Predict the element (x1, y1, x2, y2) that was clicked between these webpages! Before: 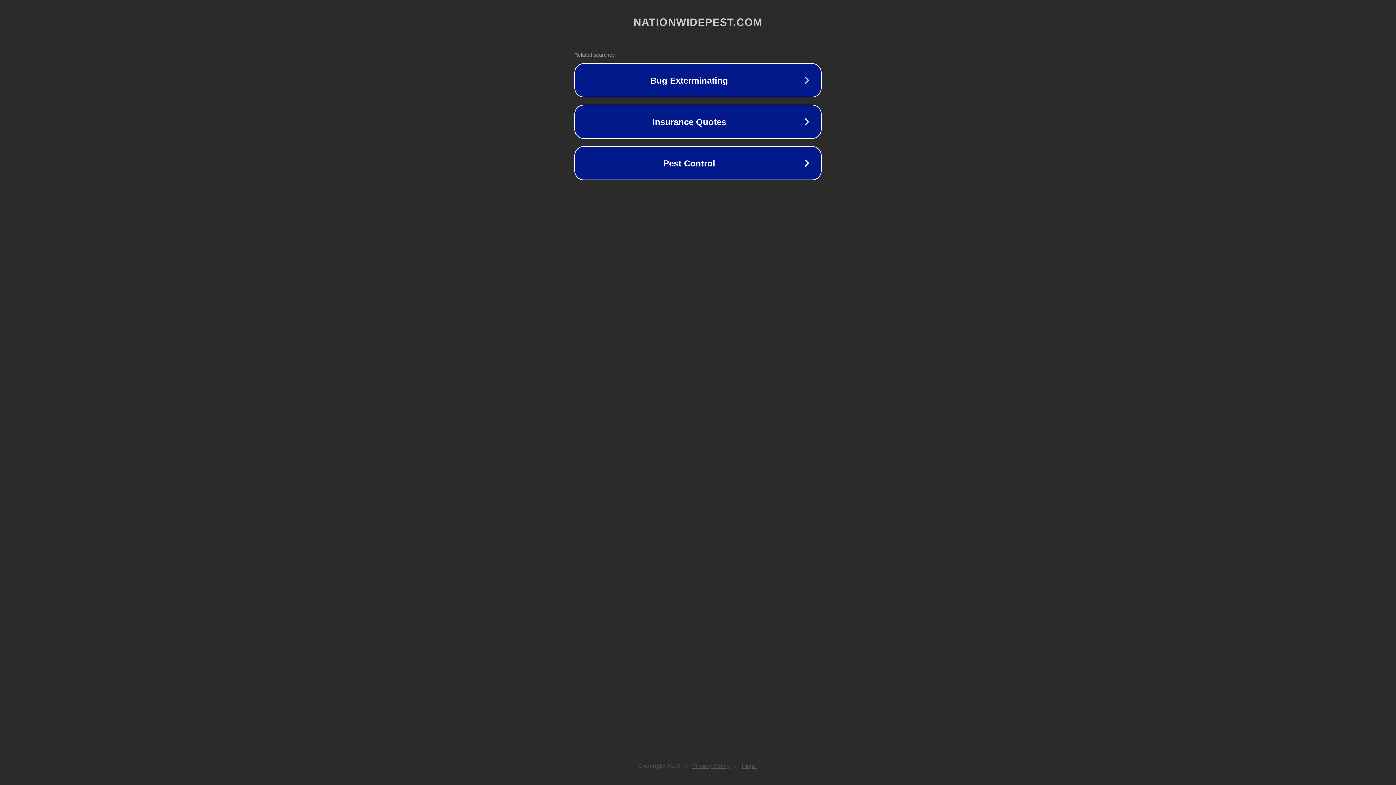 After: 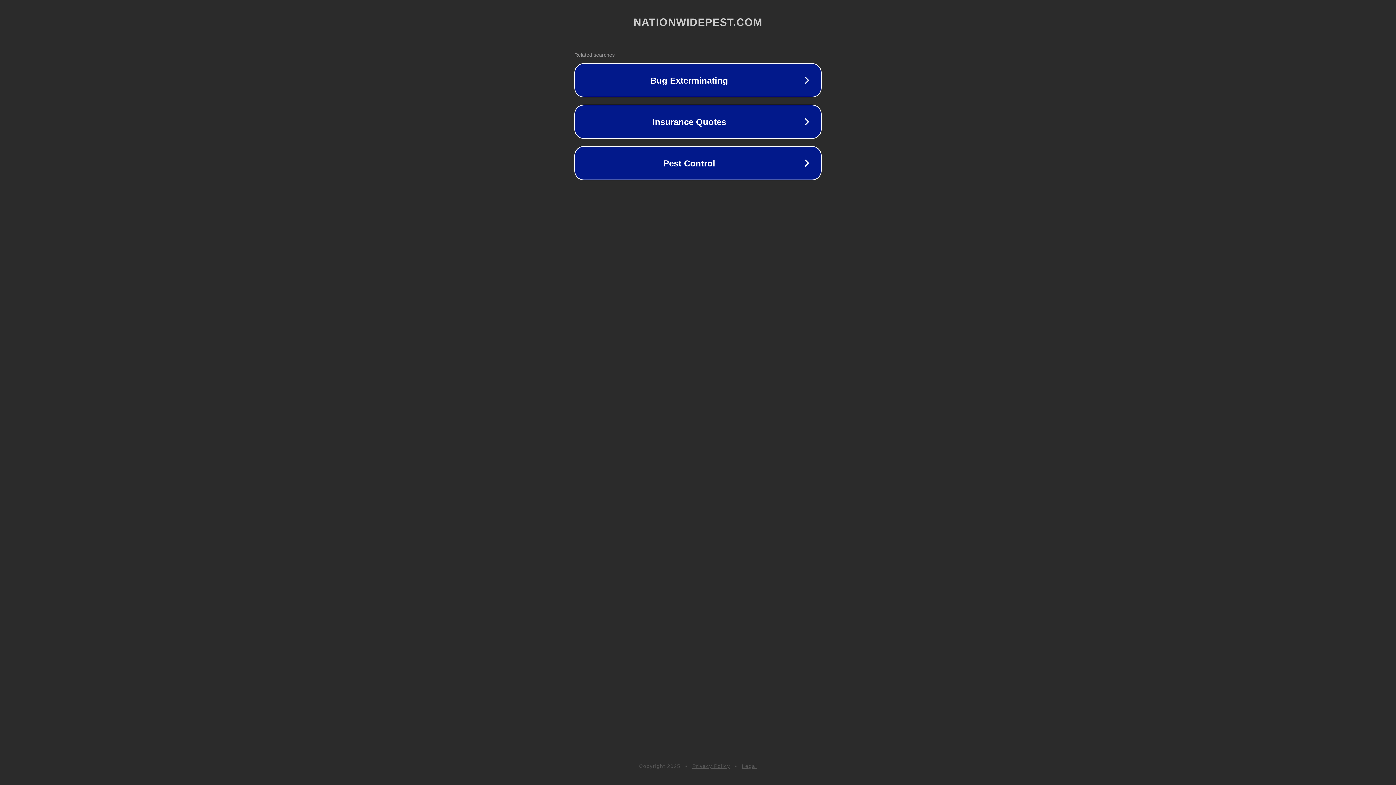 Action: bbox: (692, 763, 730, 769) label: Privacy Policy